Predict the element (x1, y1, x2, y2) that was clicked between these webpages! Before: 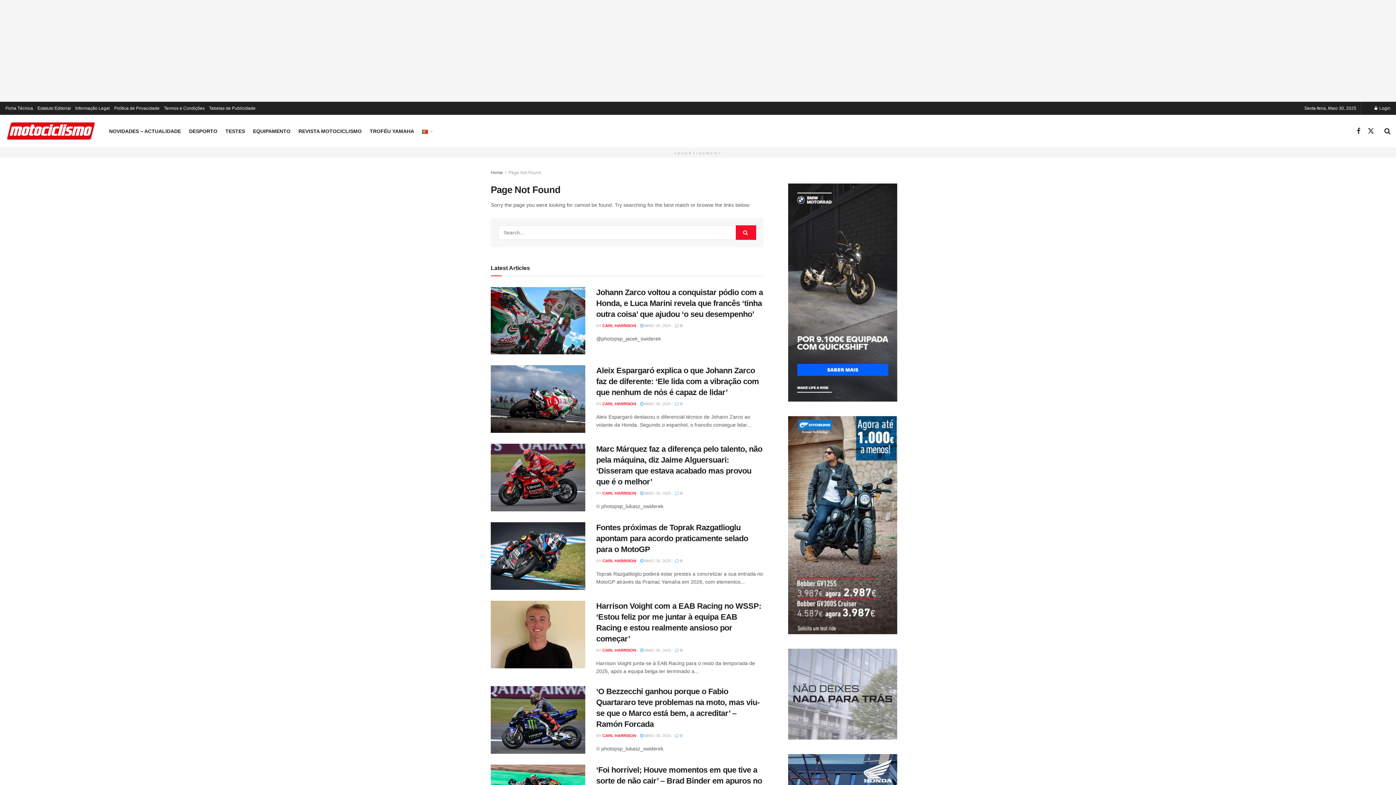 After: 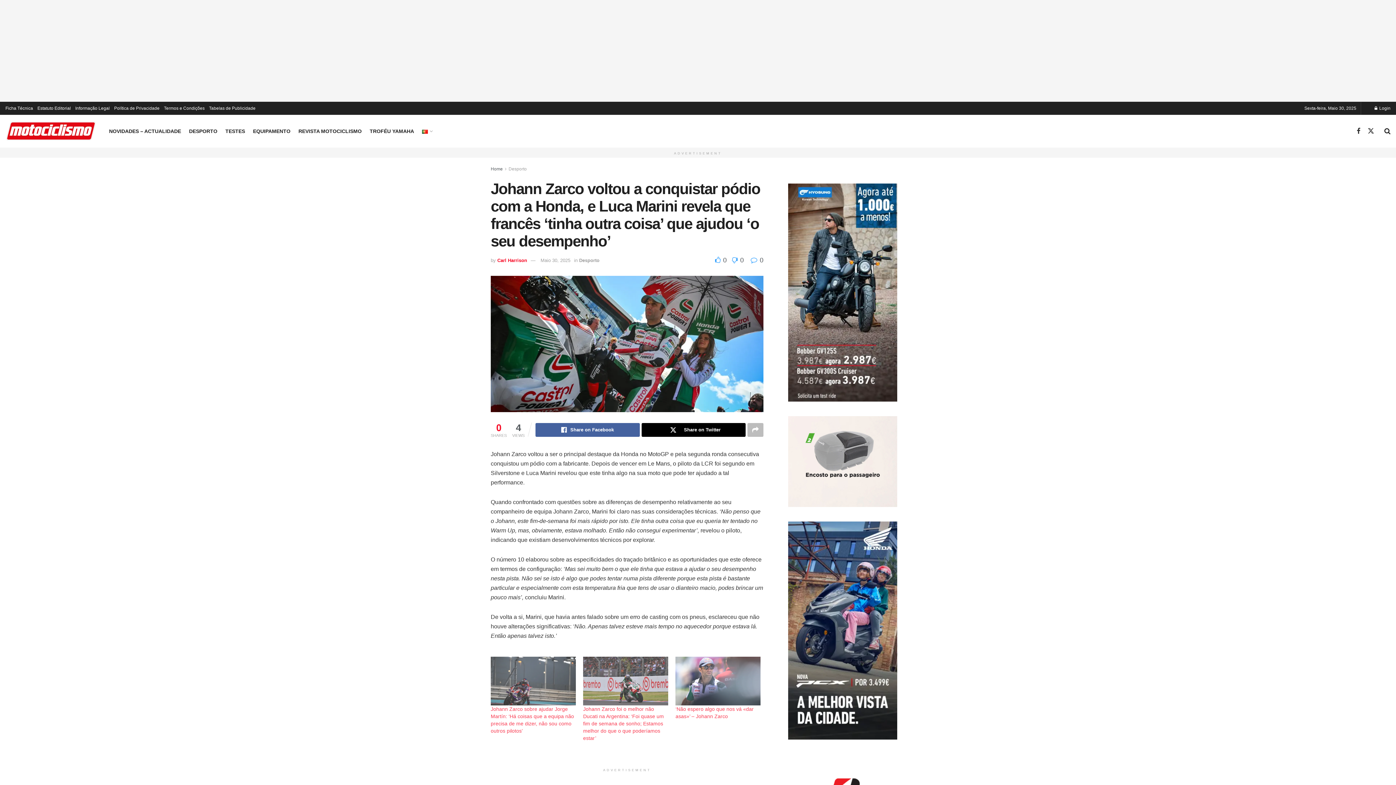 Action: bbox: (640, 323, 671, 327) label:  MAIO 30, 2025